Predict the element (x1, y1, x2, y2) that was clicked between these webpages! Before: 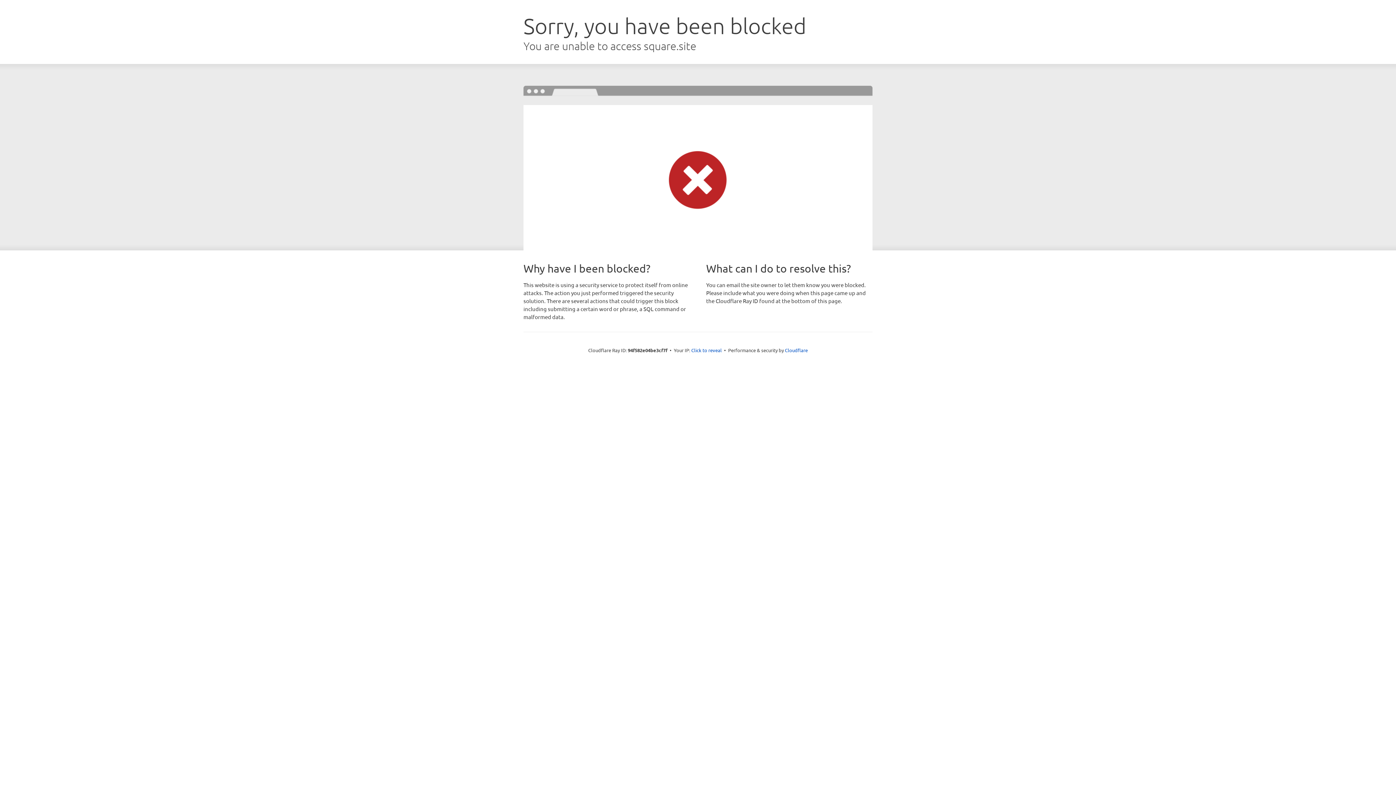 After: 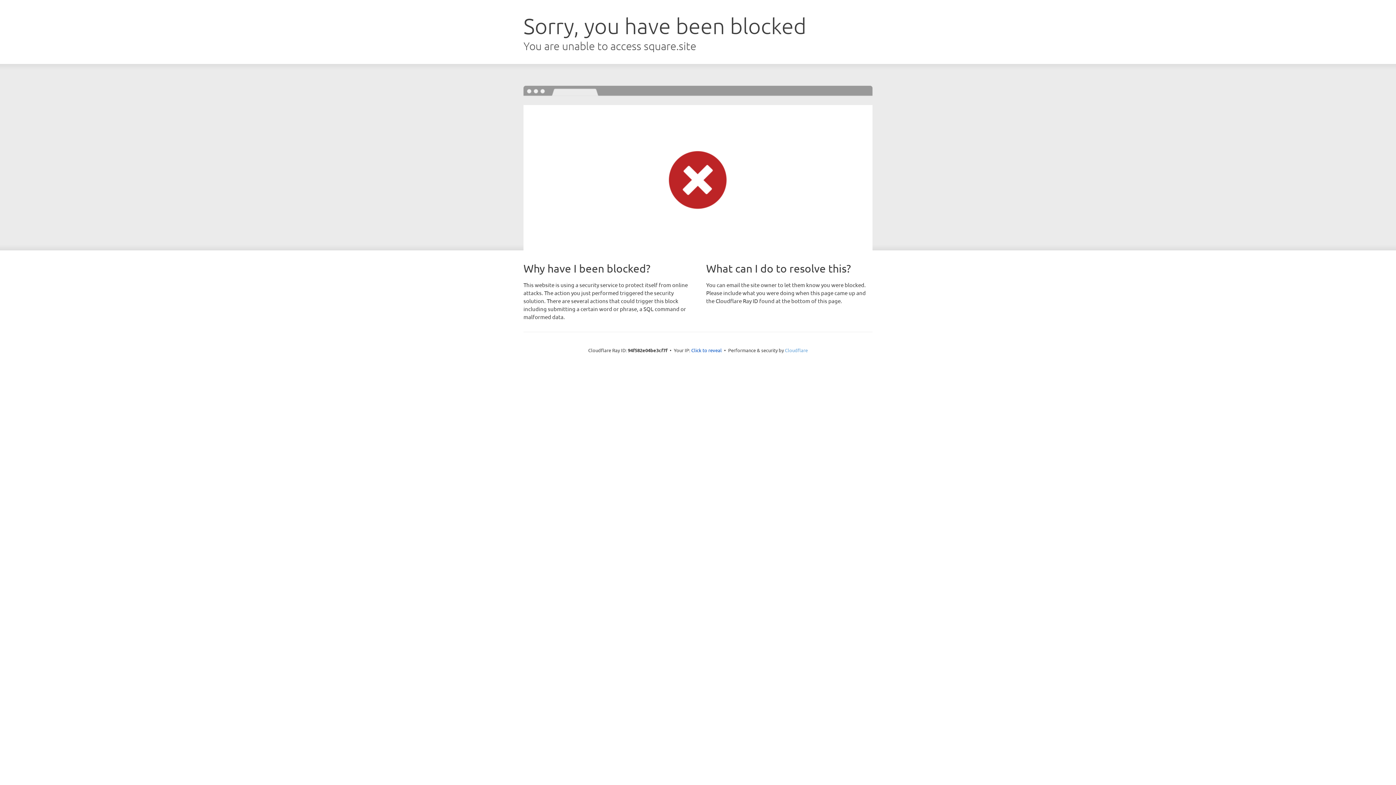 Action: bbox: (785, 347, 808, 353) label: Cloudflare